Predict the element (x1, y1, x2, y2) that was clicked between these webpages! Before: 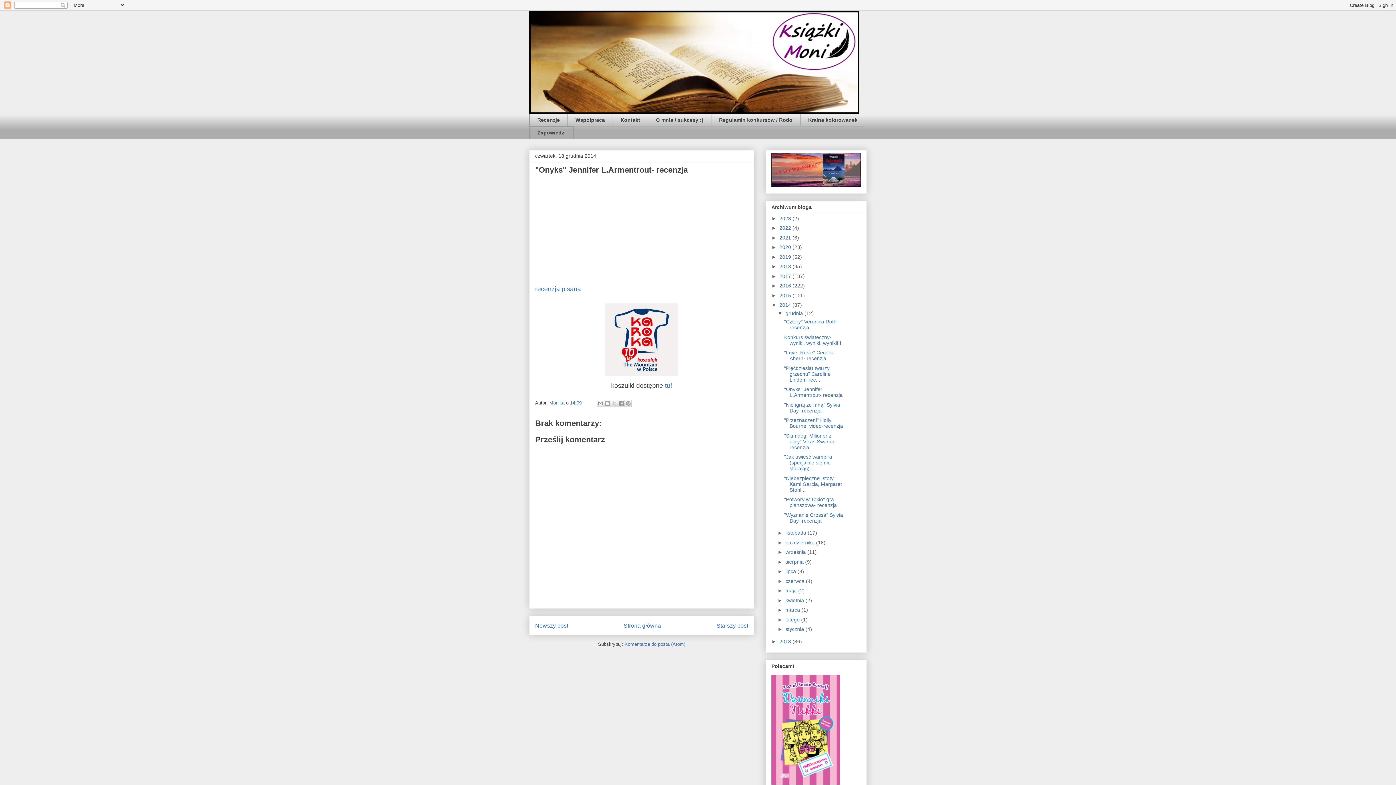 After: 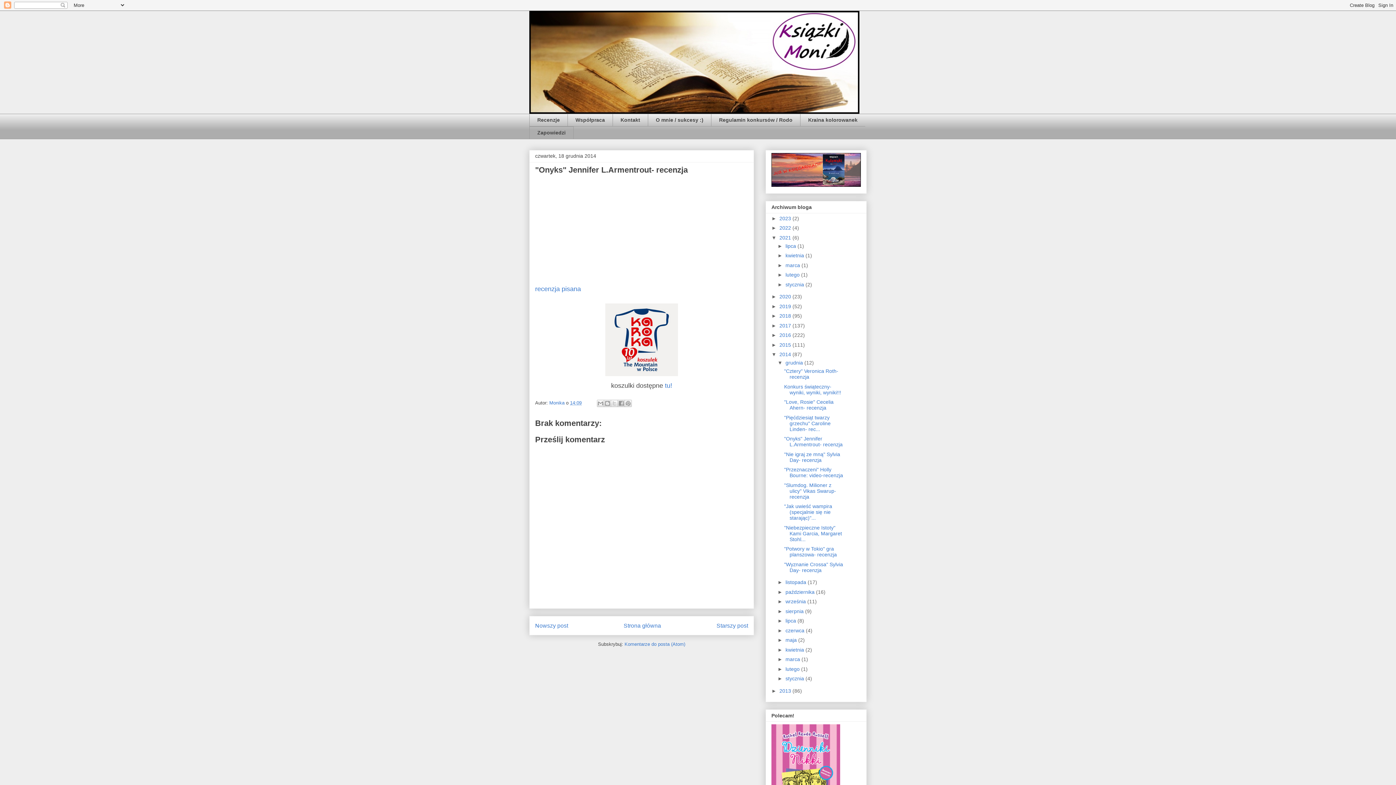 Action: label: ►   bbox: (771, 234, 779, 240)